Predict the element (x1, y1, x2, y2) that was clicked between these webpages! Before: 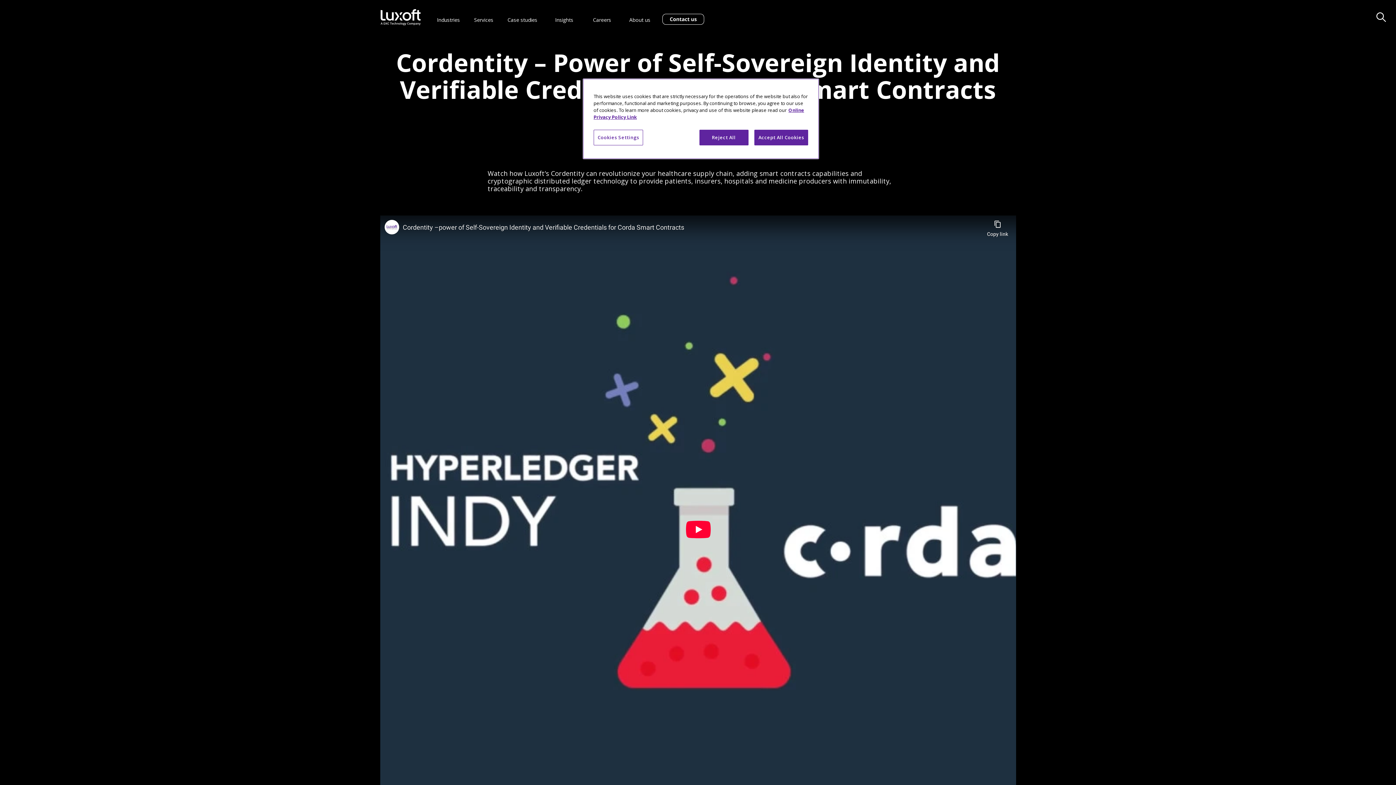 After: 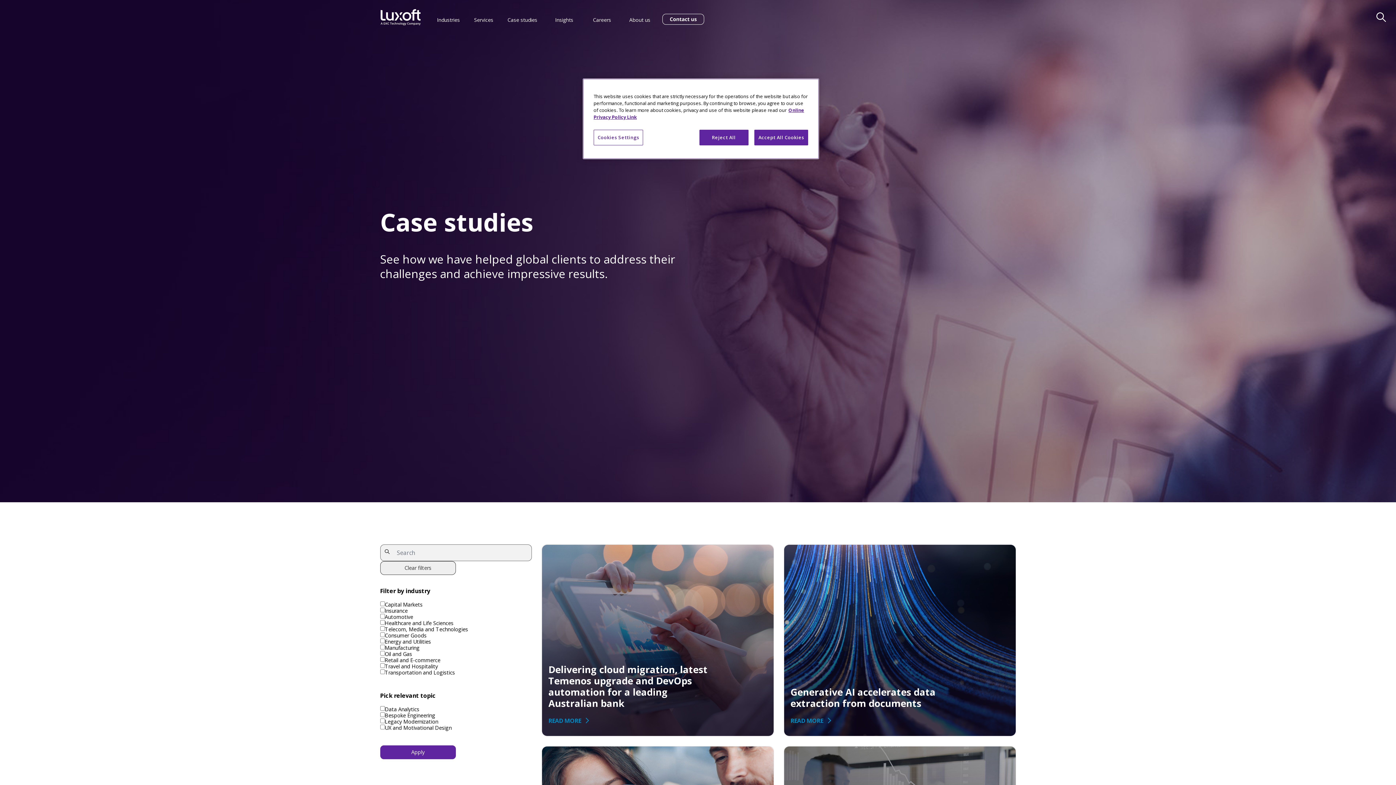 Action: label: Case studies bbox: (500, 12, 544, 34)